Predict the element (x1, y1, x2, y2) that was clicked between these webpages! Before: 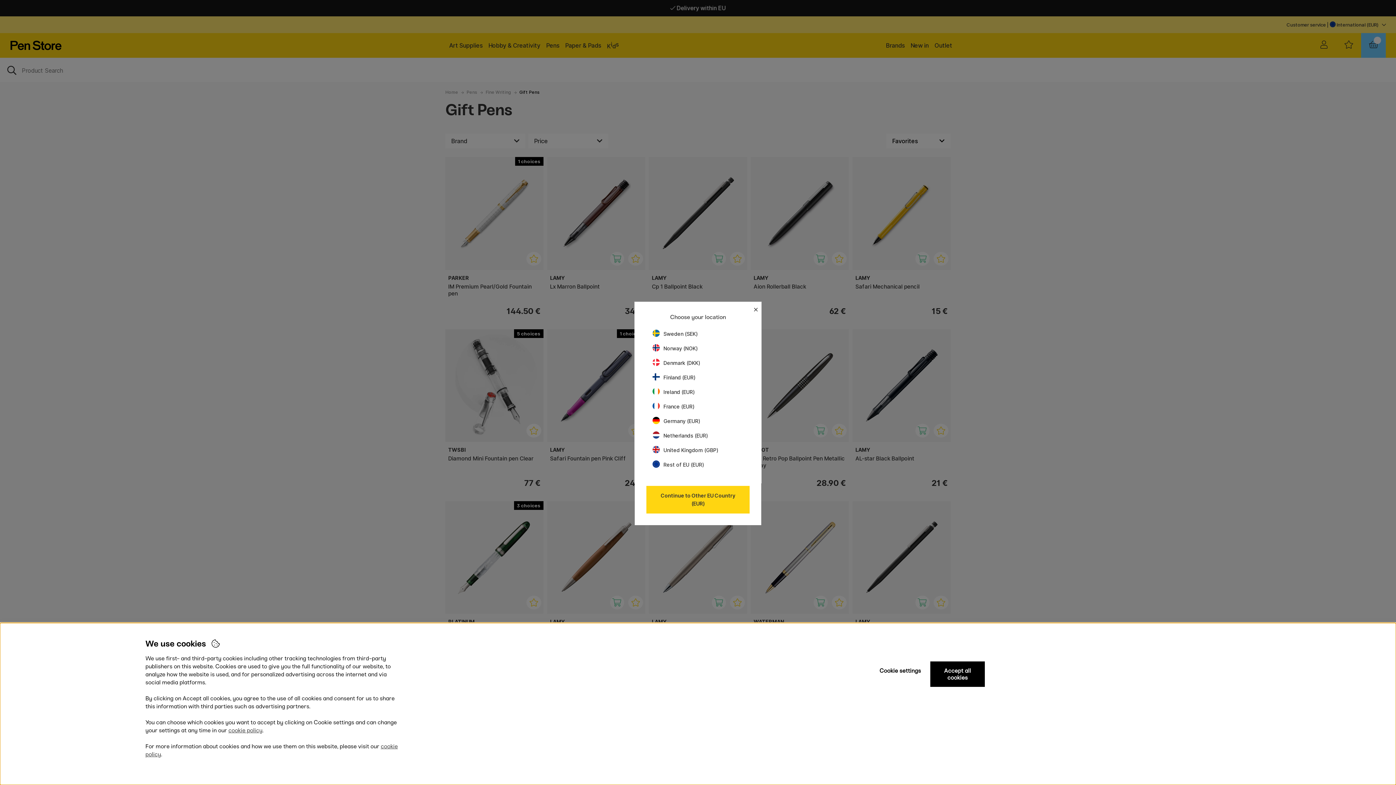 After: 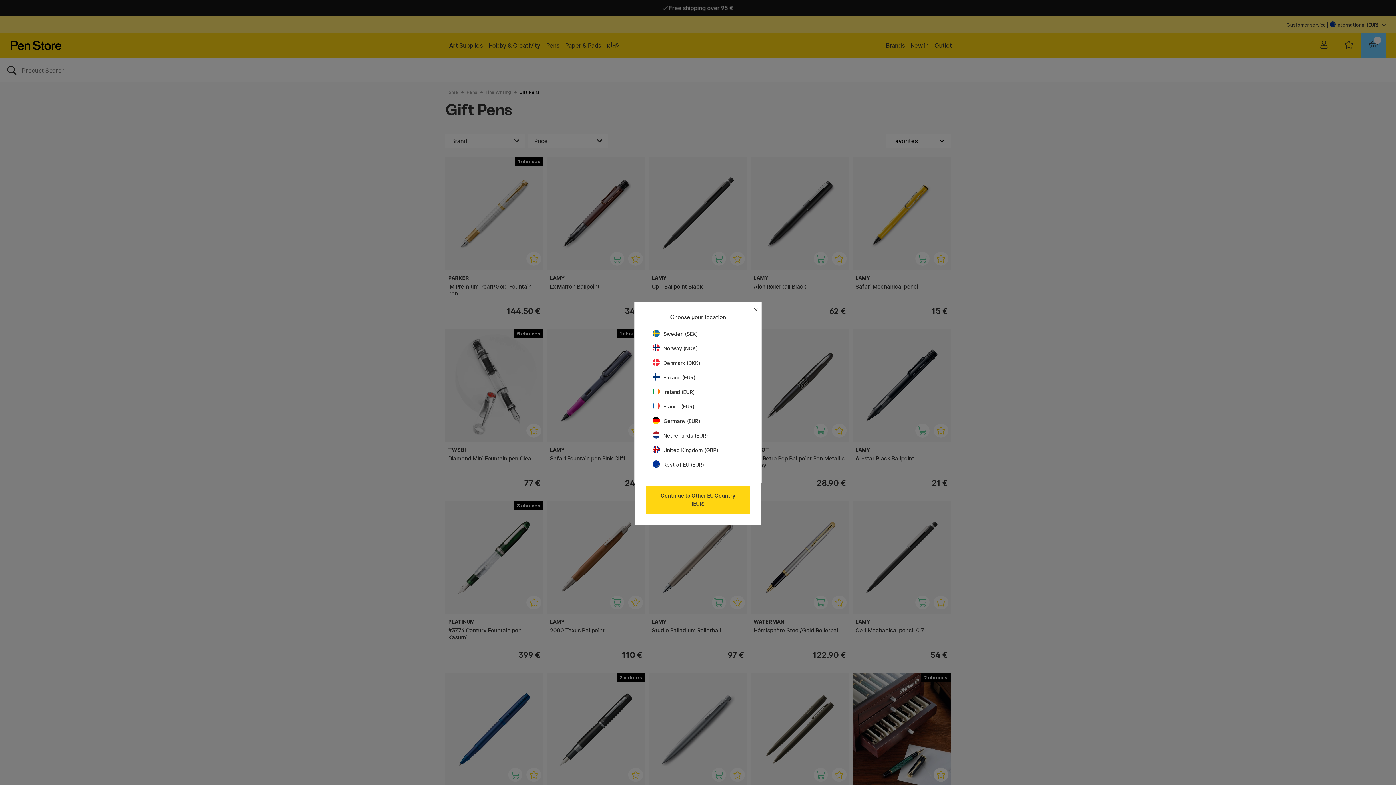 Action: bbox: (930, 661, 985, 687) label: Accept all cookies